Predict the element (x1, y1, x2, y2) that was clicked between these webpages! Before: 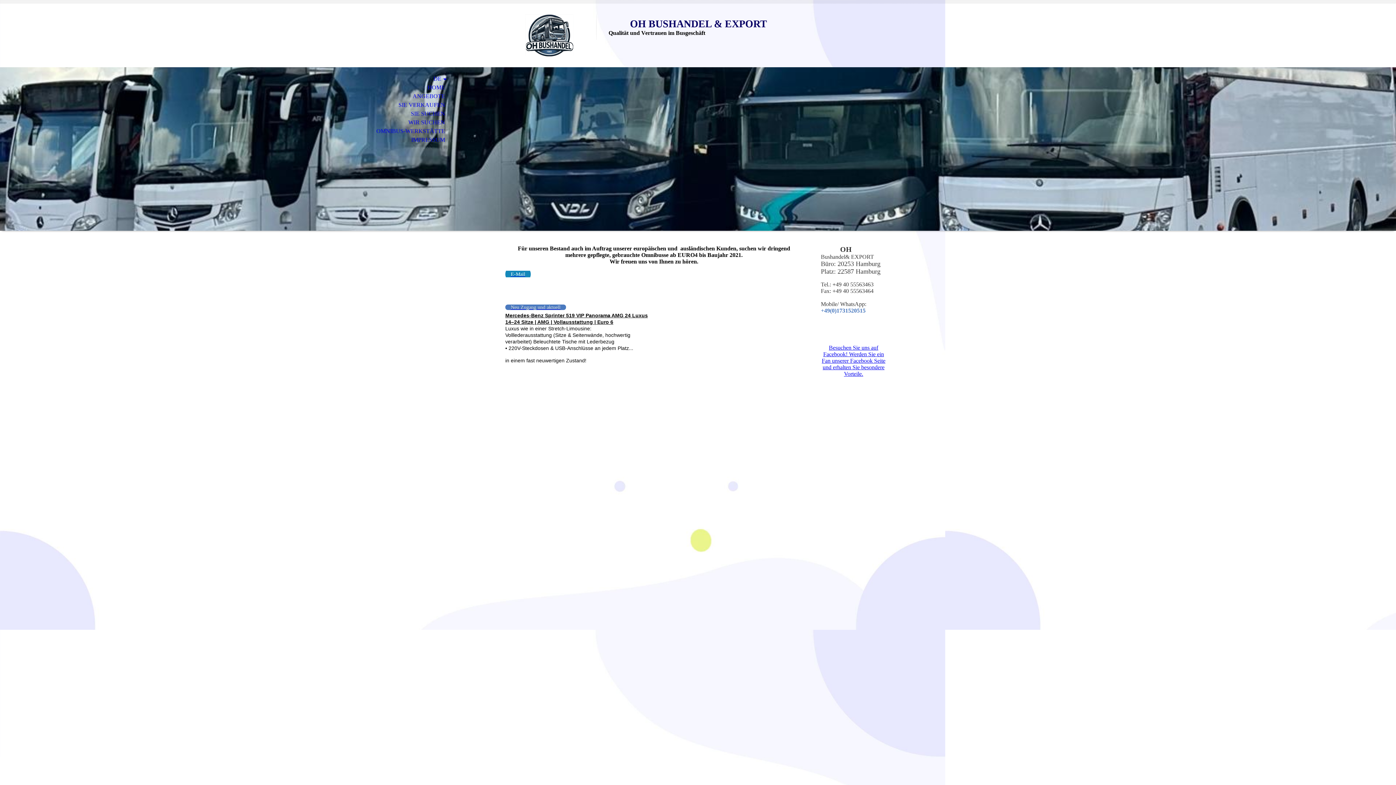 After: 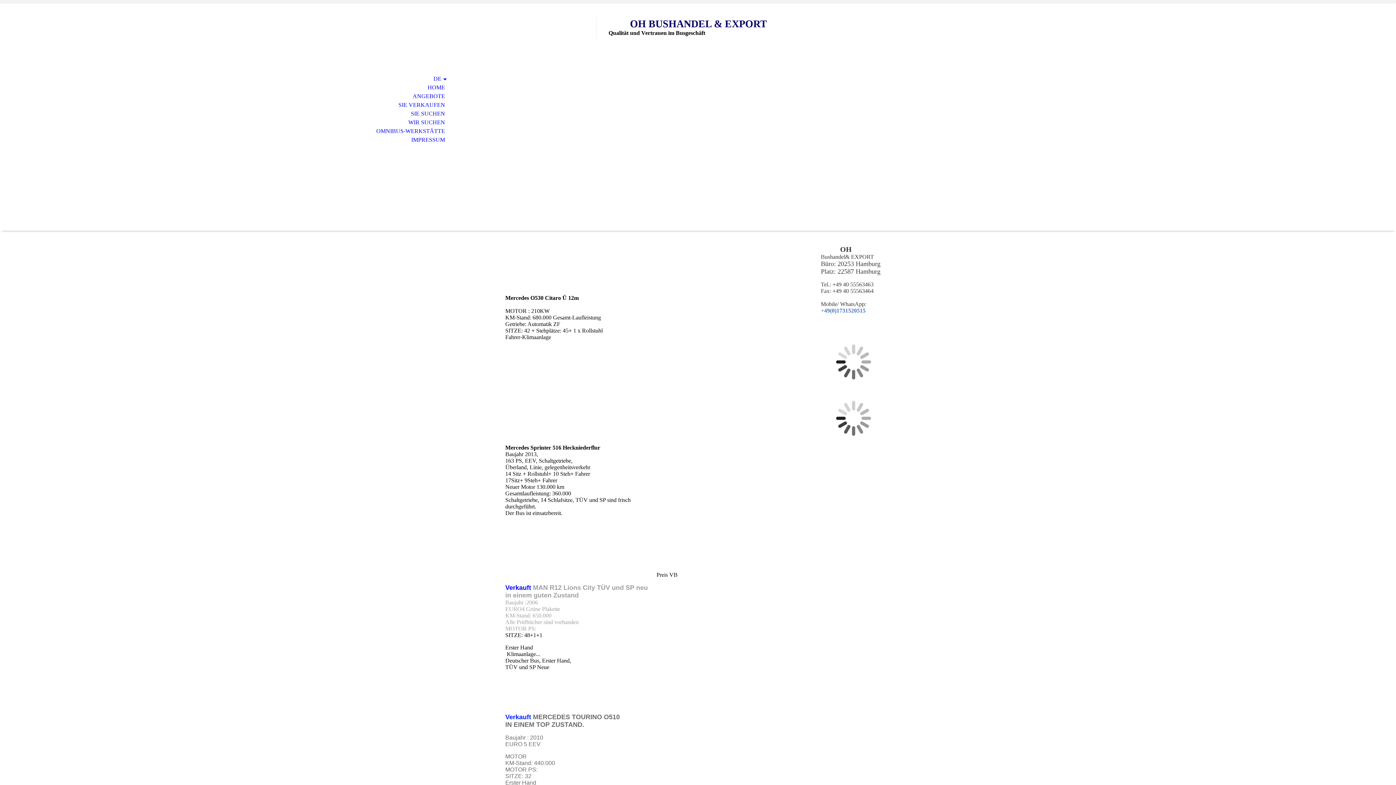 Action: label: ANGEBOTE bbox: (0, 92, 453, 100)